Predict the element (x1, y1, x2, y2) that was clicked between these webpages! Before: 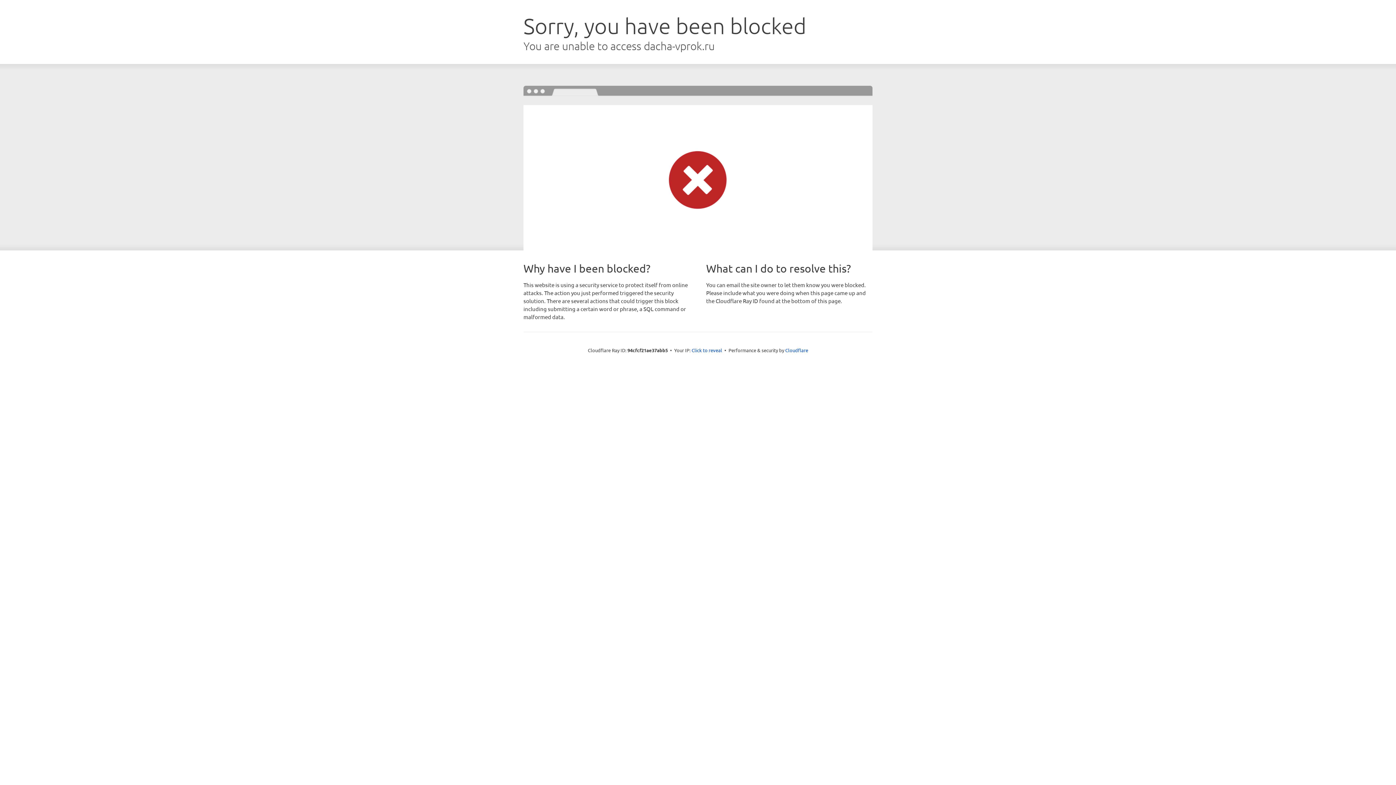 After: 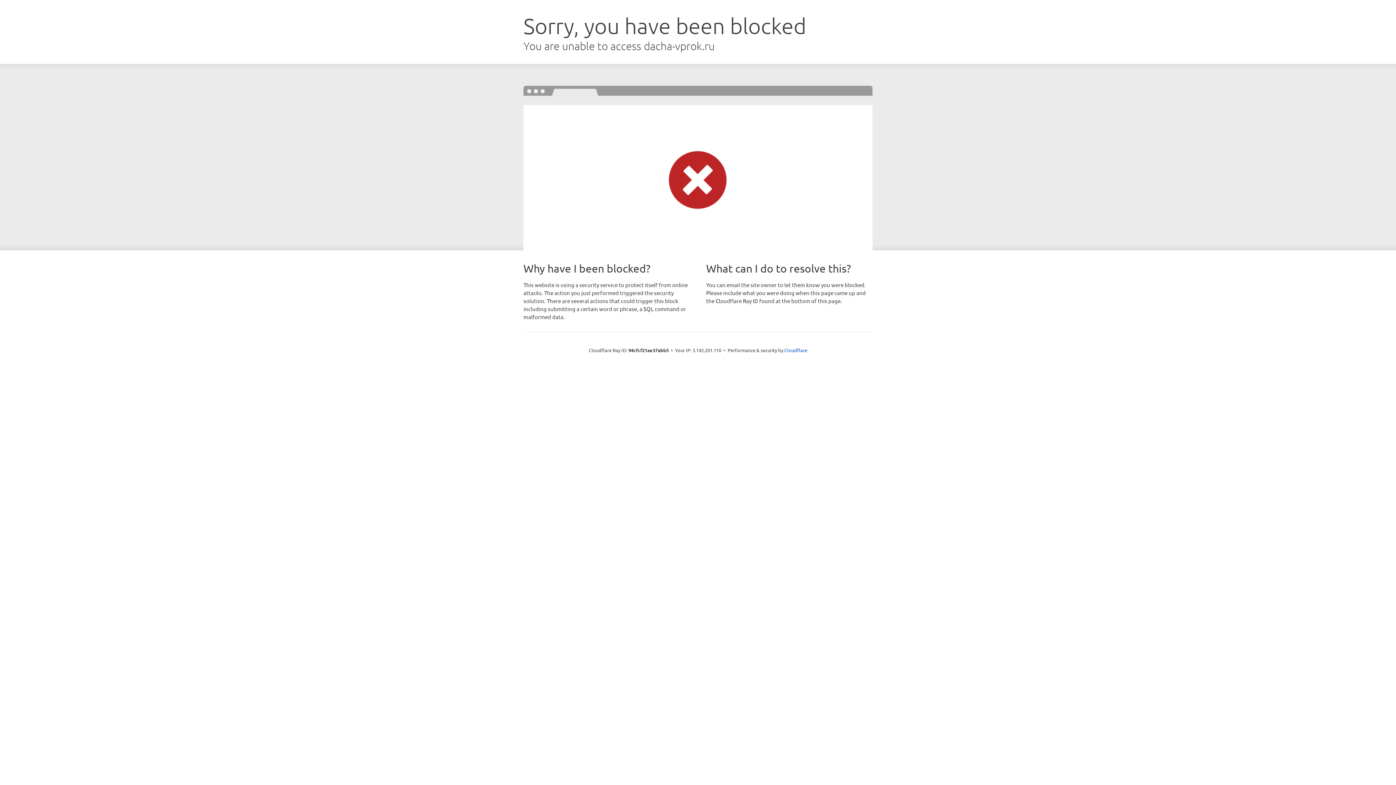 Action: bbox: (691, 346, 722, 353) label: Click to reveal